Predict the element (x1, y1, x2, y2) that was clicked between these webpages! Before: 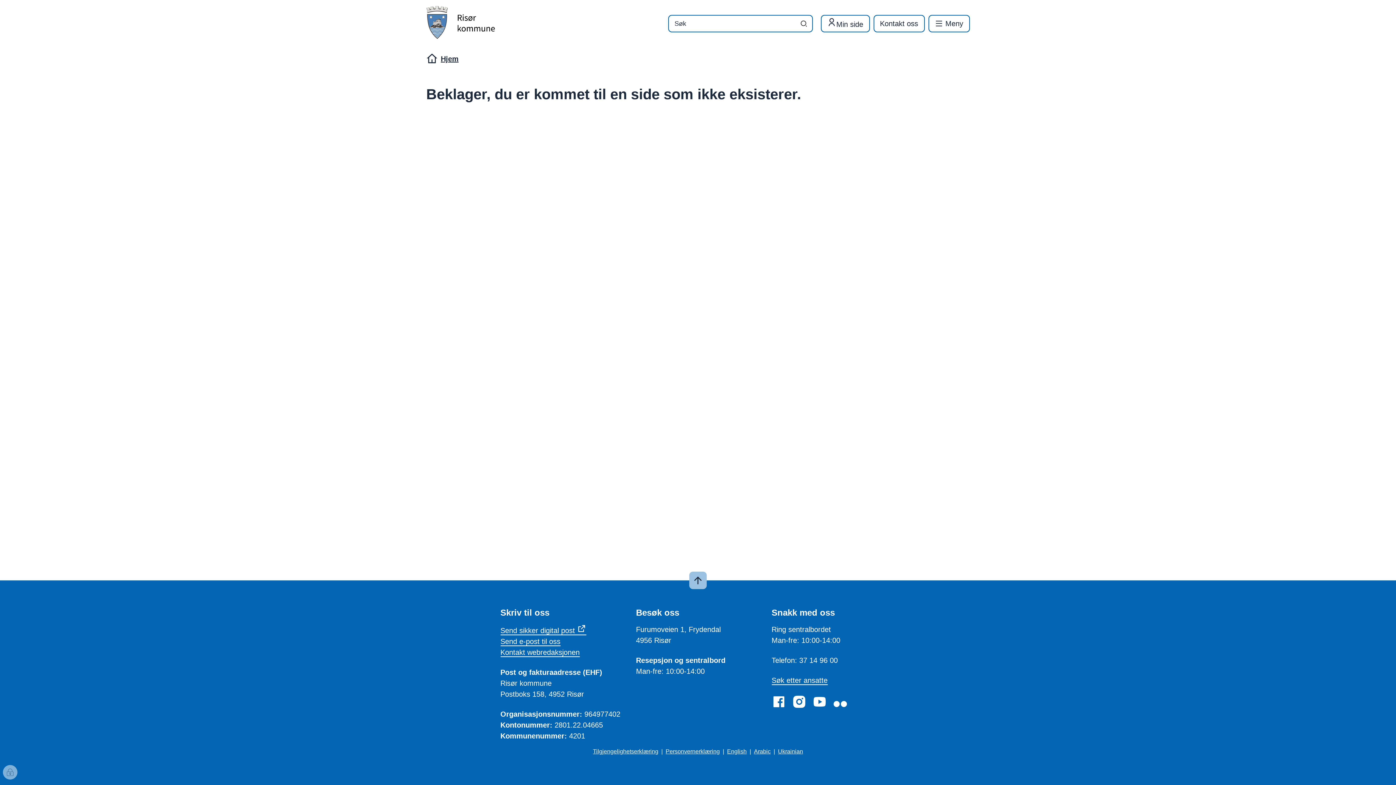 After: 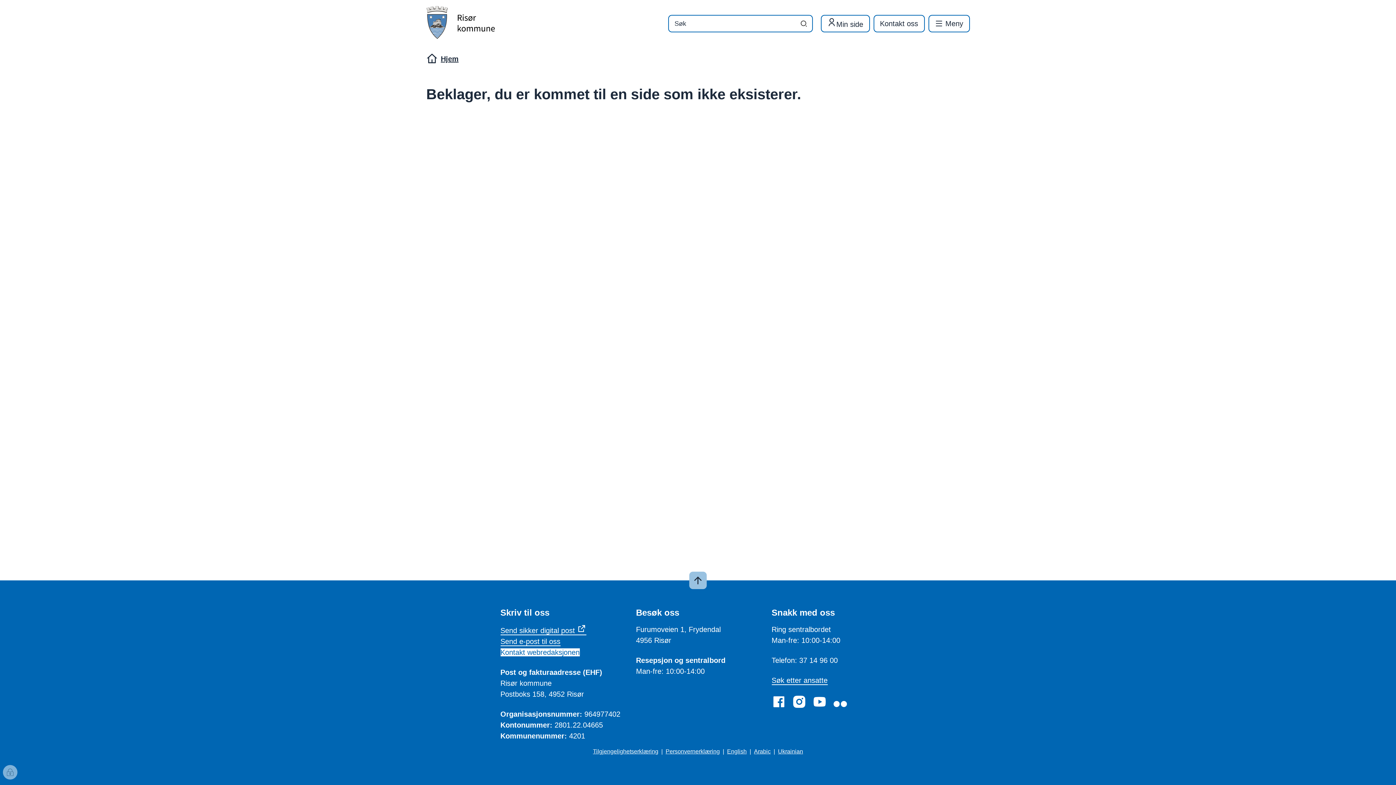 Action: label: Kontakt webredaksjonen bbox: (500, 648, 579, 657)